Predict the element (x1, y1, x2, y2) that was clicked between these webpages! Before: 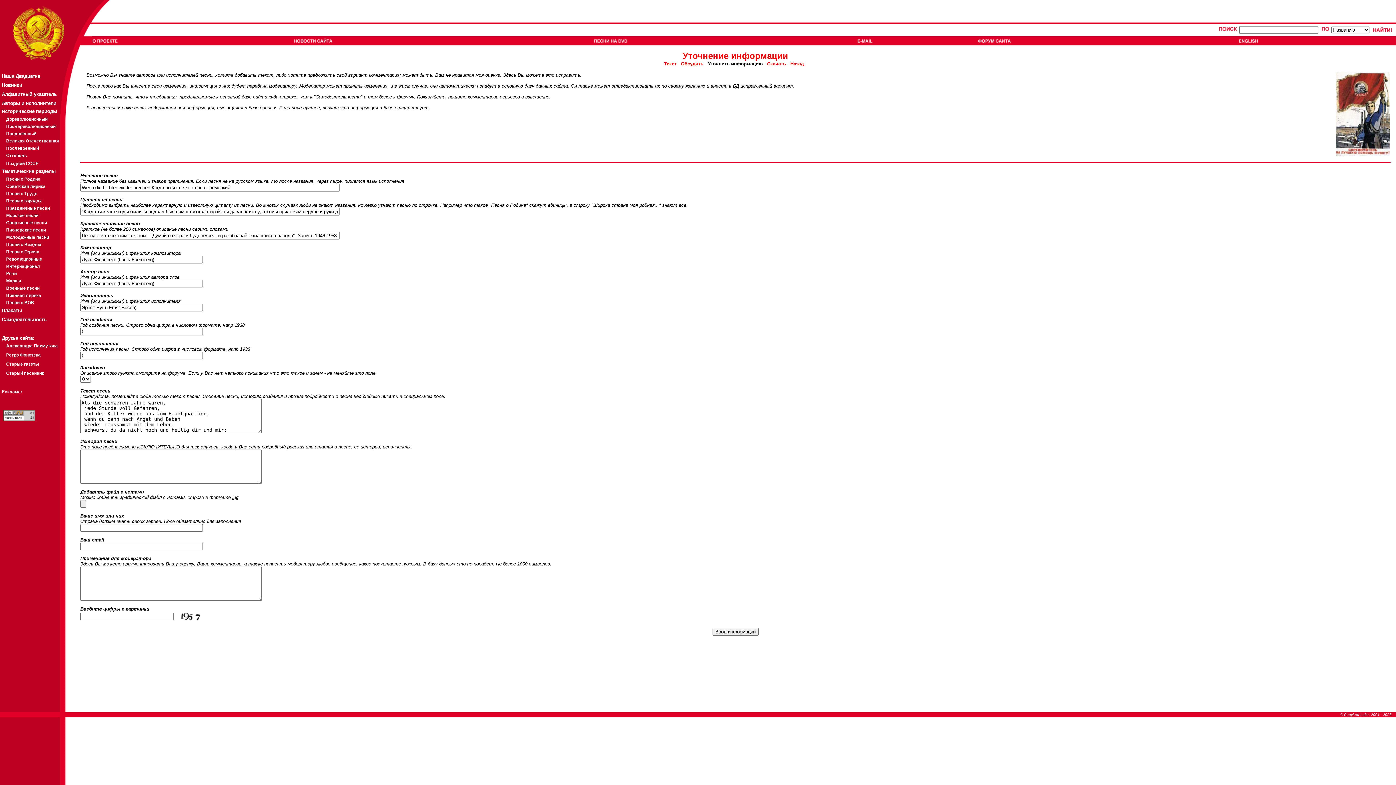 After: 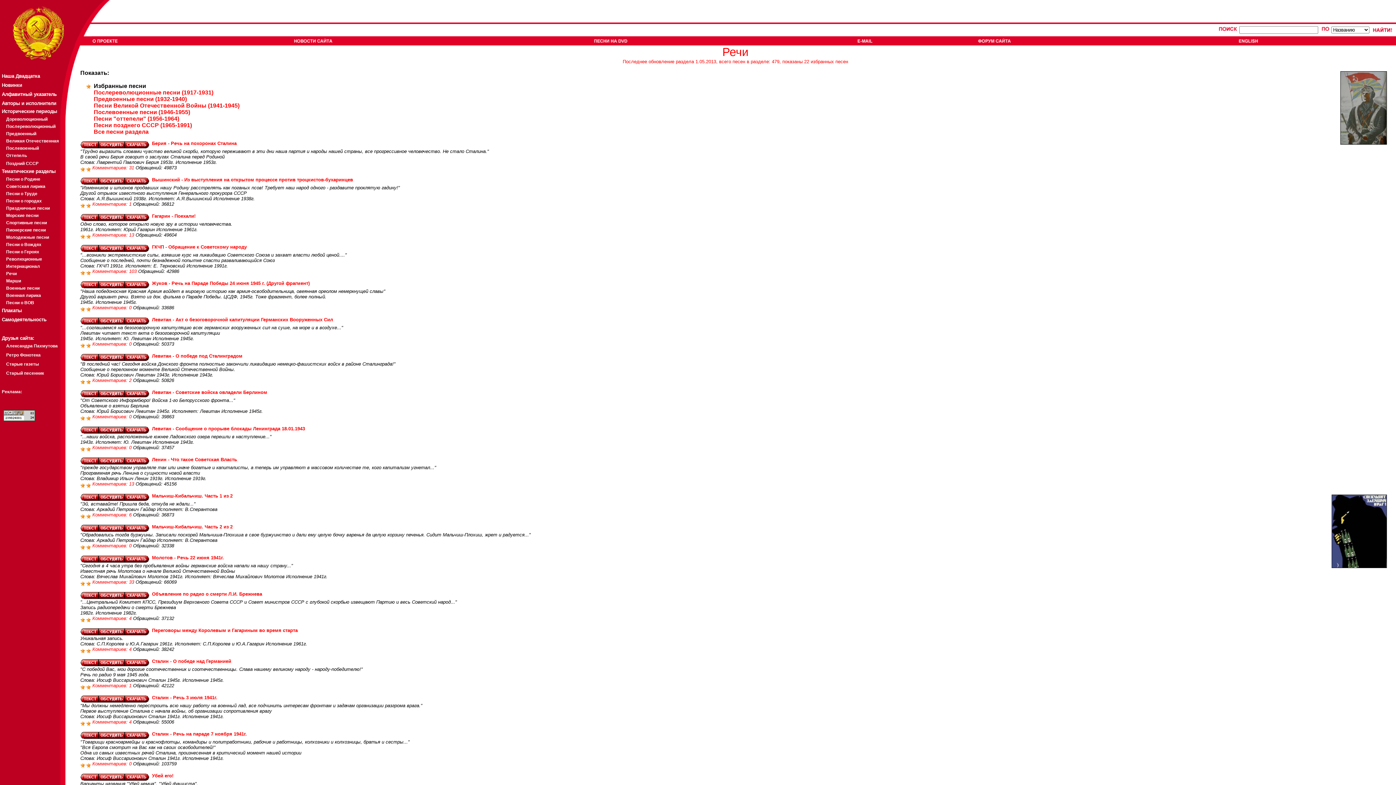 Action: label: Речи bbox: (6, 271, 16, 276)